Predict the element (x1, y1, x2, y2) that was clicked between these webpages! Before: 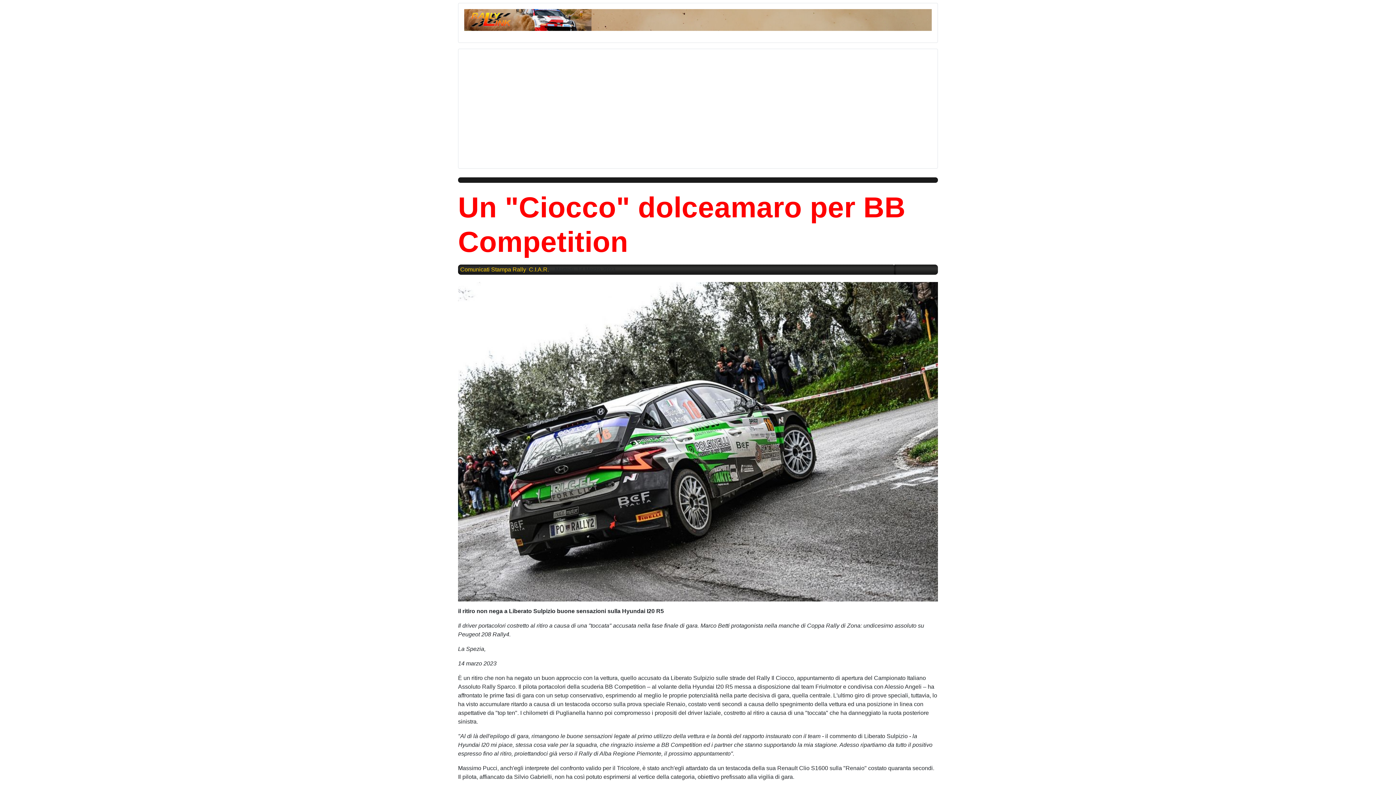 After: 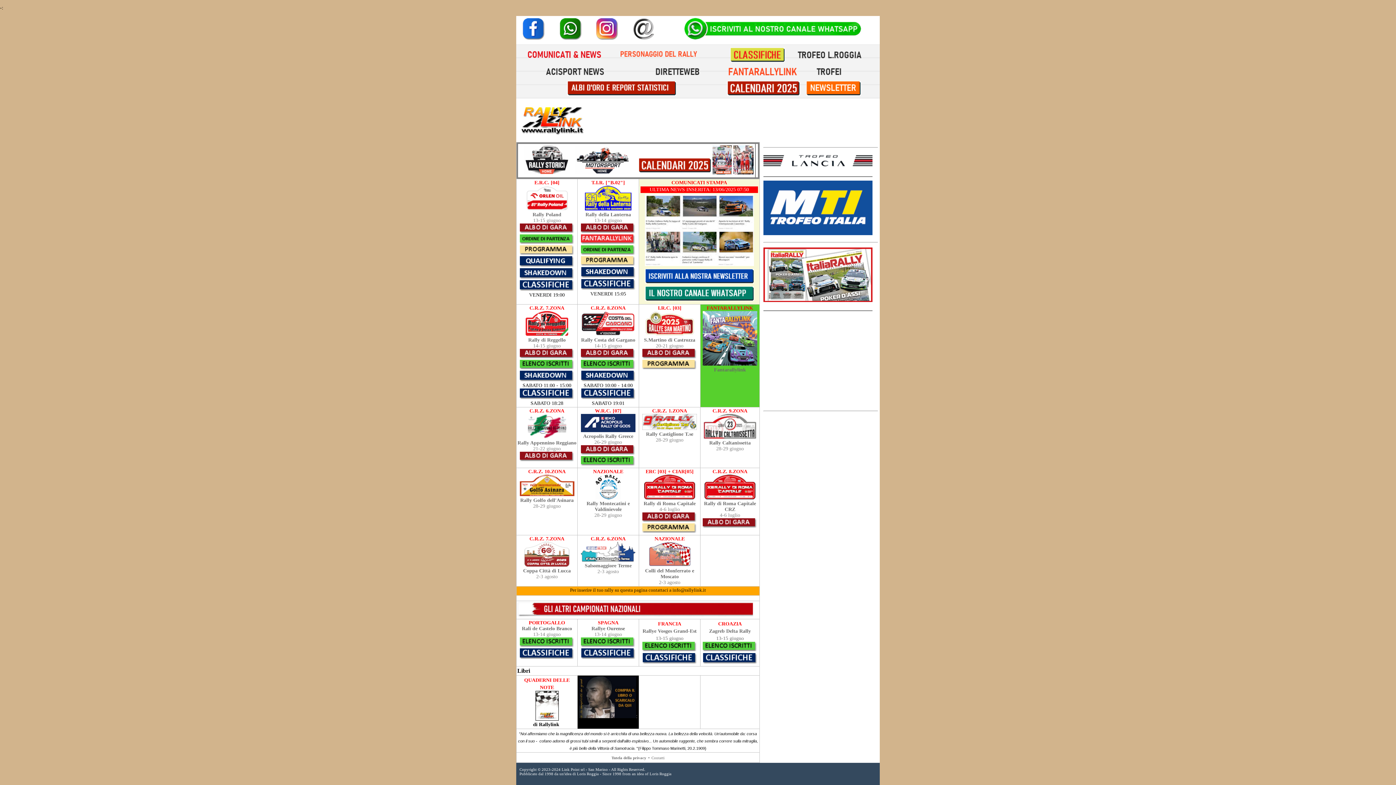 Action: bbox: (464, 16, 591, 22)